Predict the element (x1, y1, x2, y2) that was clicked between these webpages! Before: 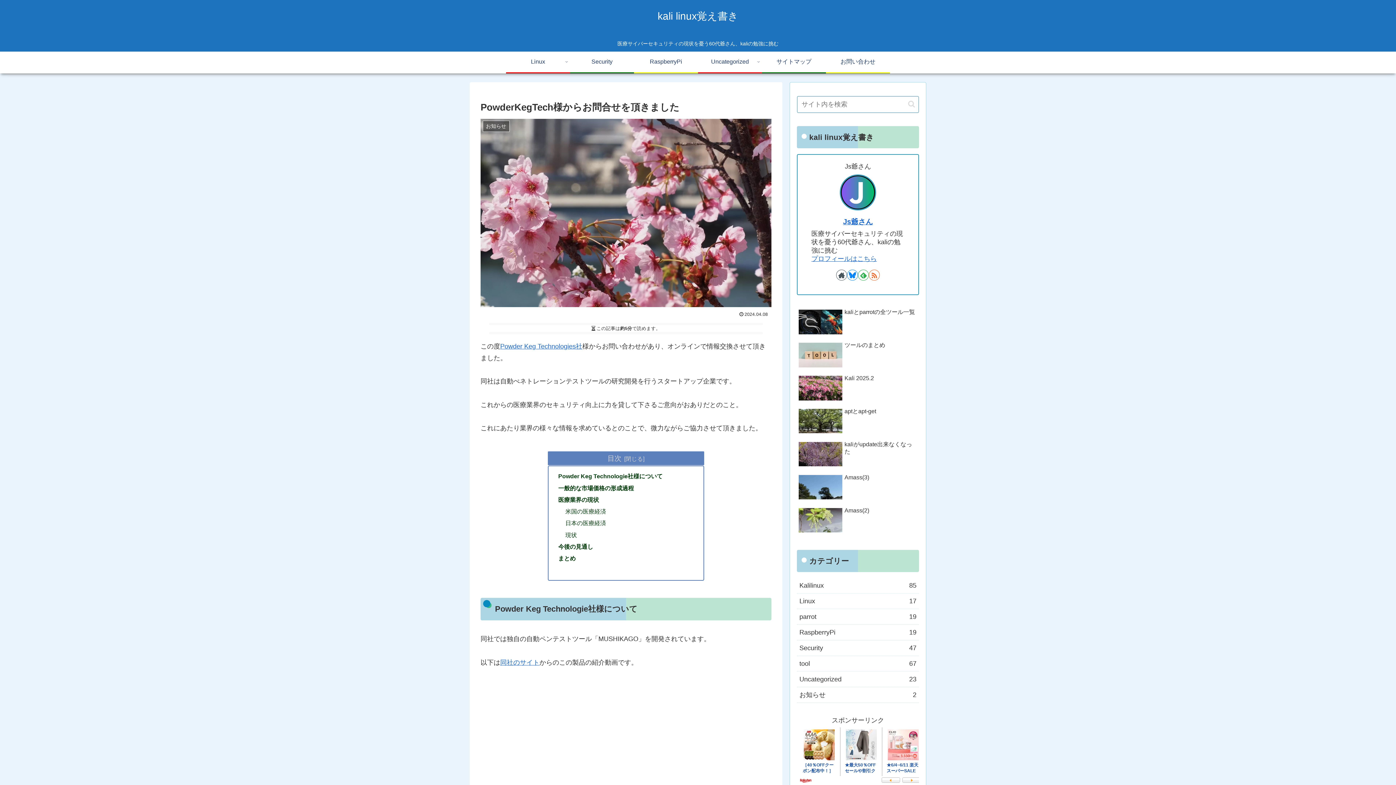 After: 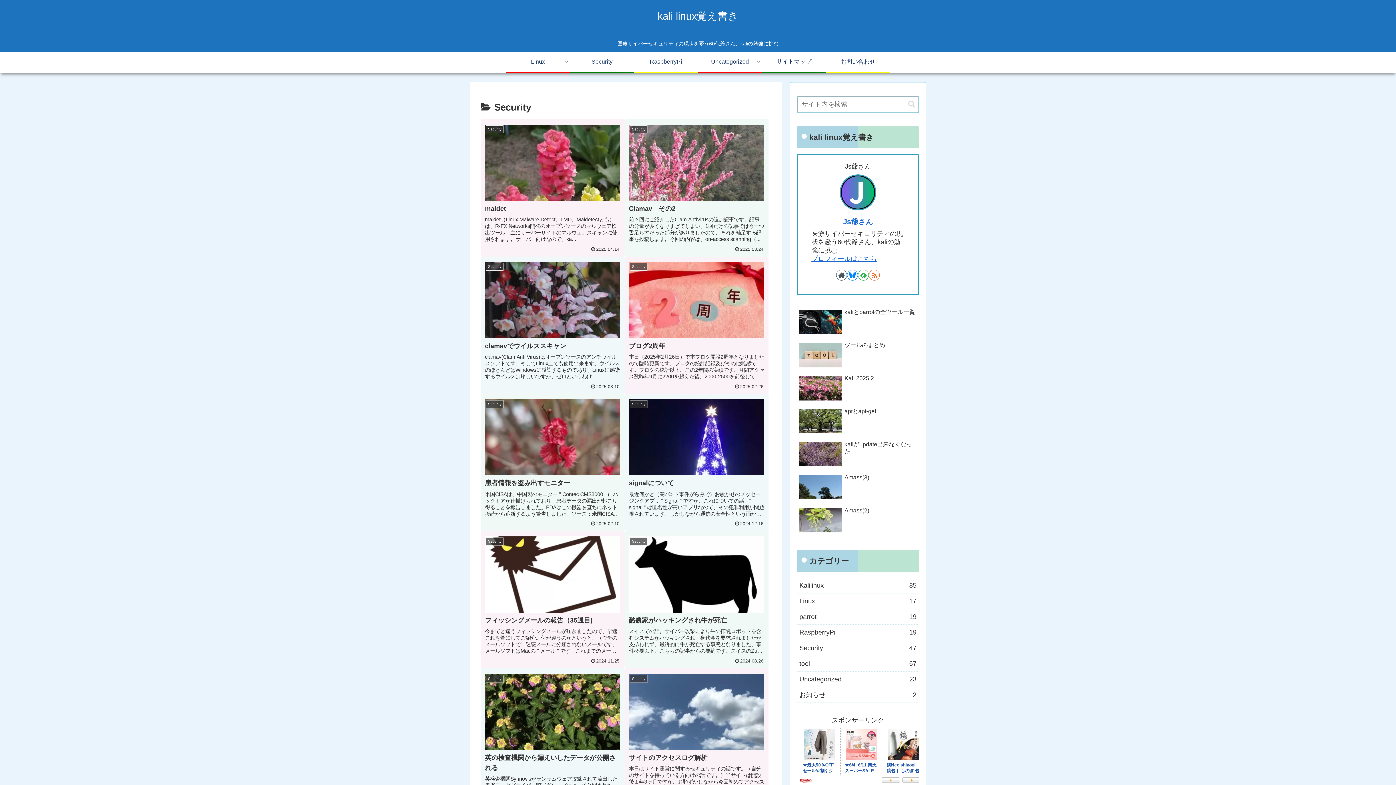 Action: label: Security bbox: (570, 51, 634, 72)